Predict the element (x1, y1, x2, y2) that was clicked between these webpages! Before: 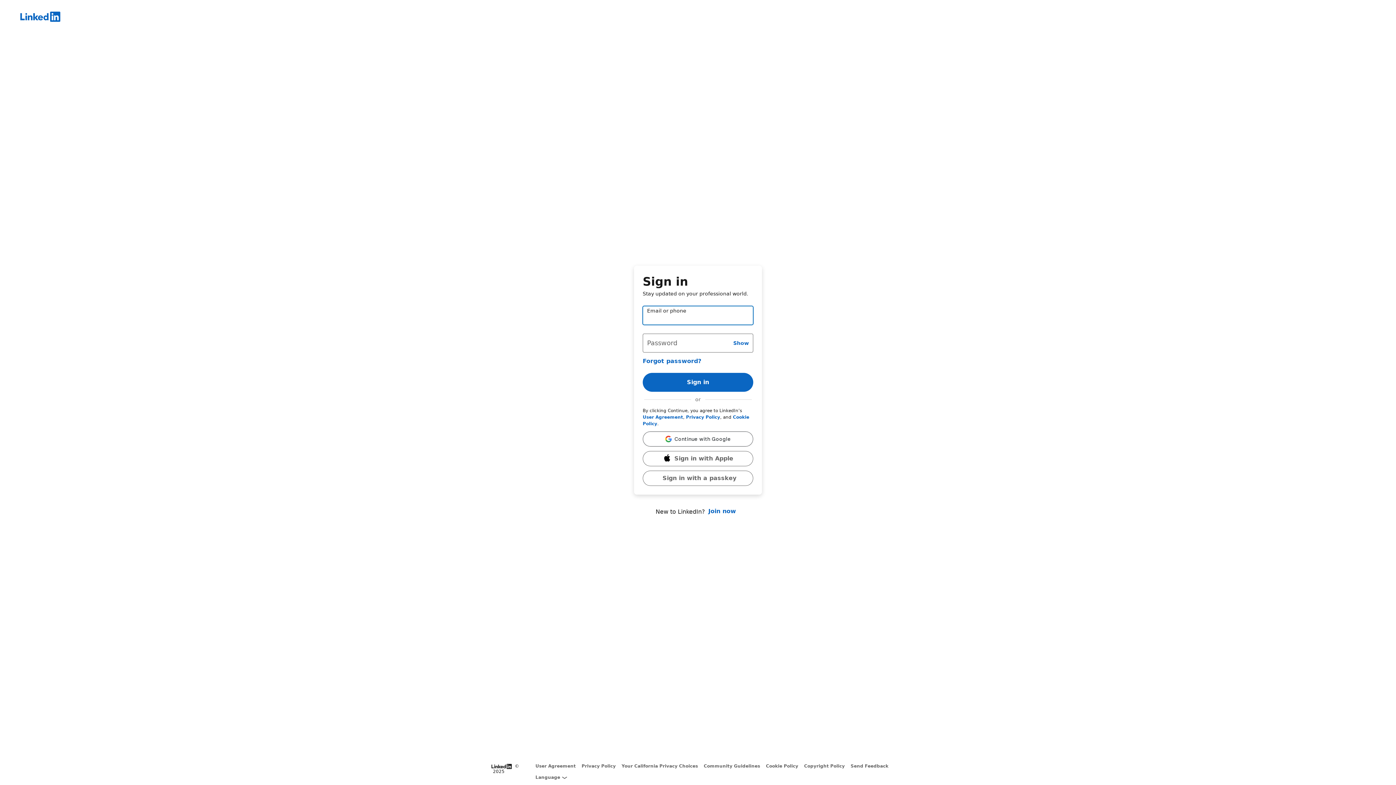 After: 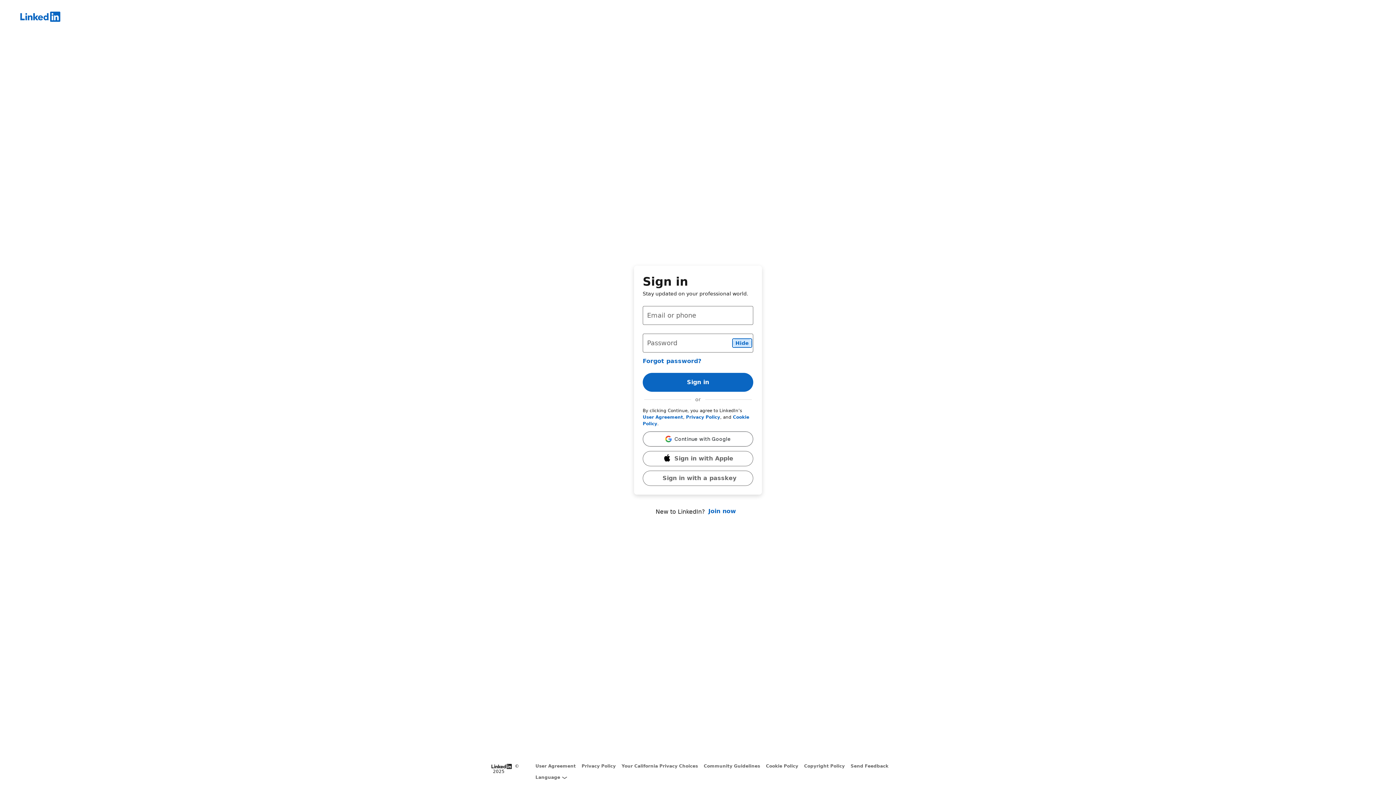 Action: bbox: (730, 338, 752, 347) label: Show